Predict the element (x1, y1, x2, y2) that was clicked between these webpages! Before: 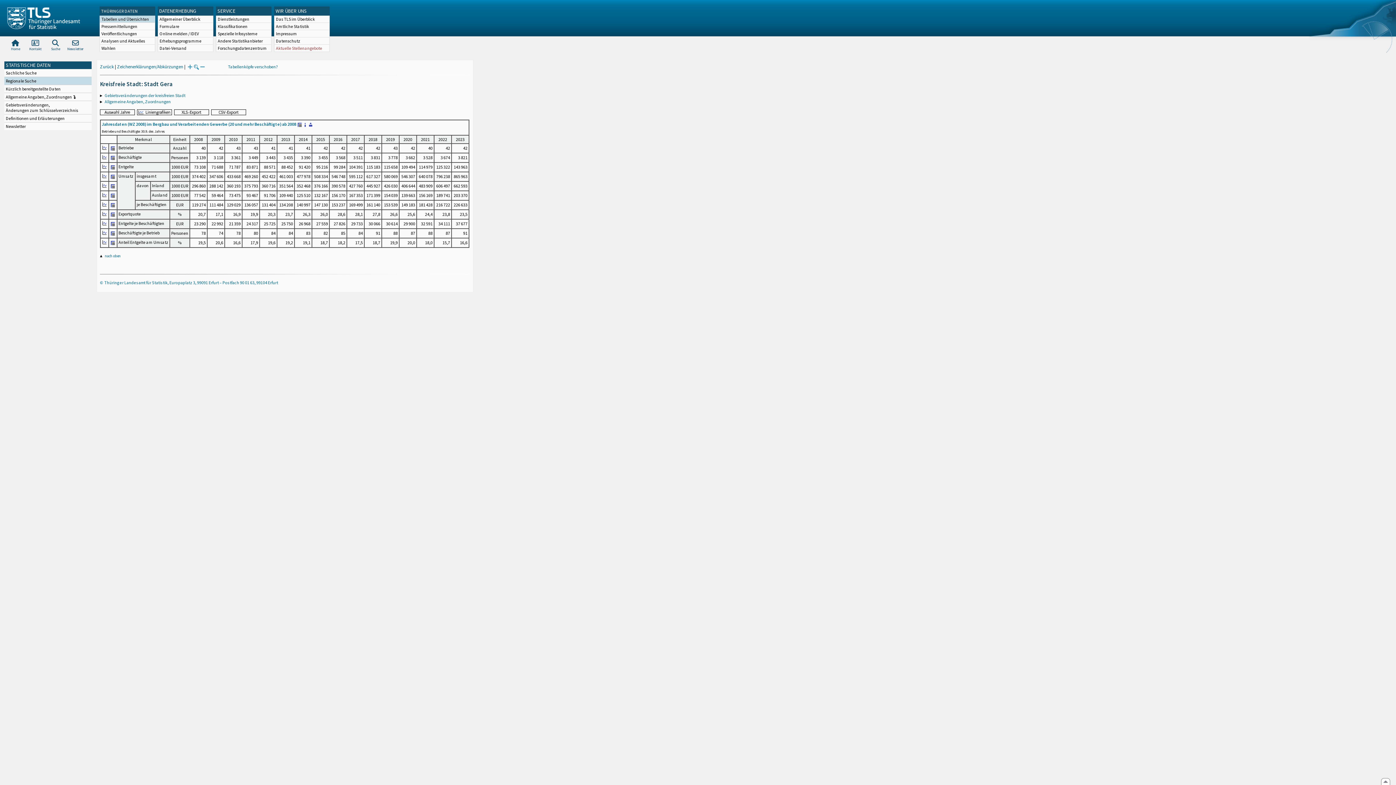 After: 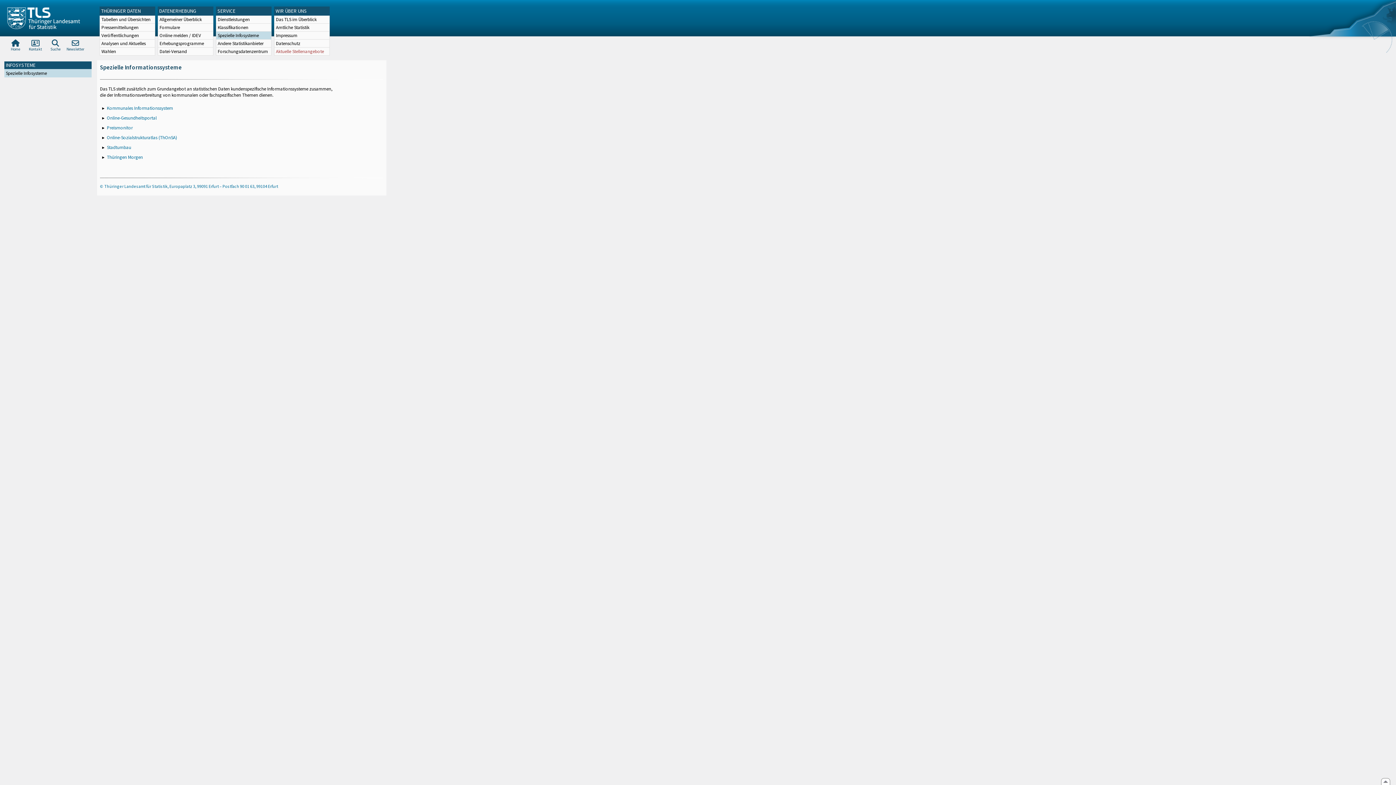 Action: label: Spezielle Infosysteme bbox: (216, 30, 271, 37)